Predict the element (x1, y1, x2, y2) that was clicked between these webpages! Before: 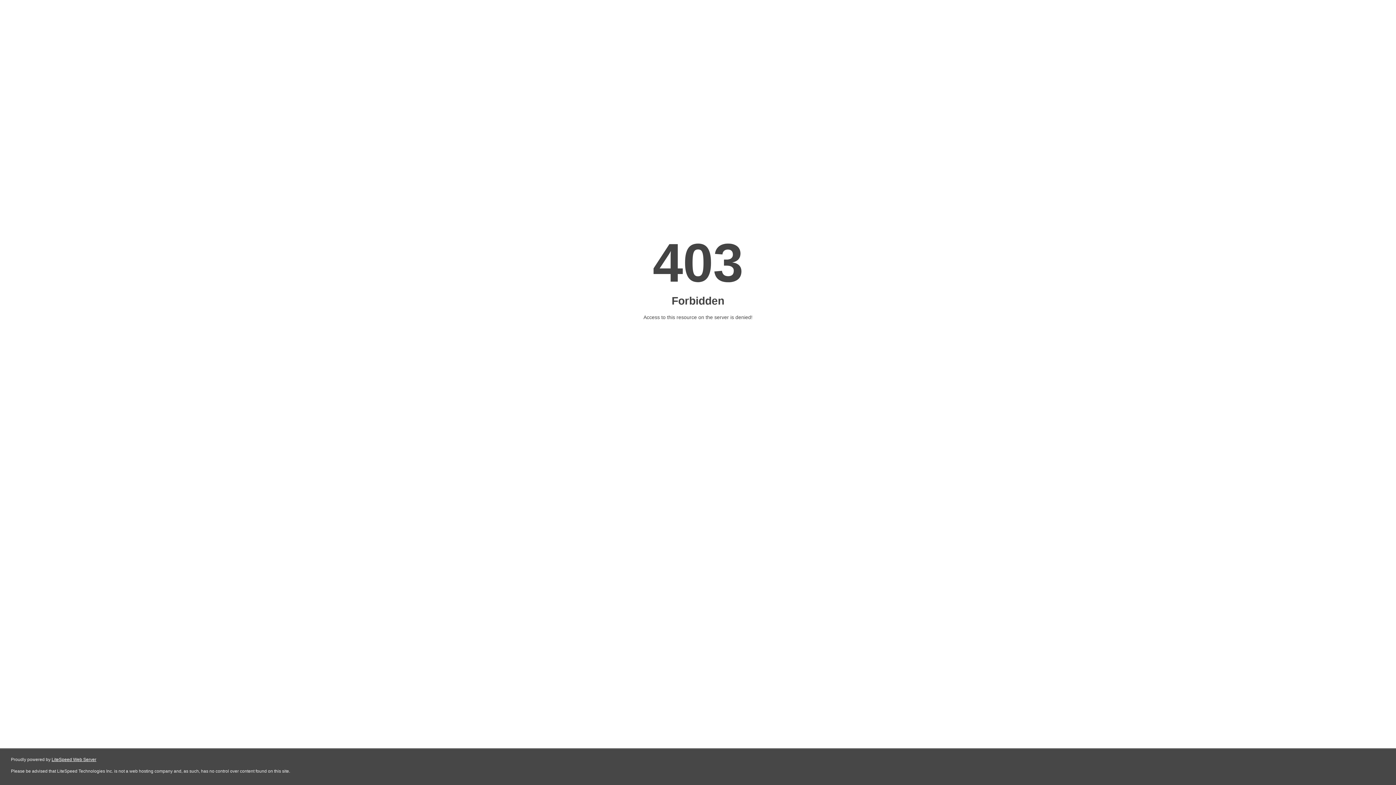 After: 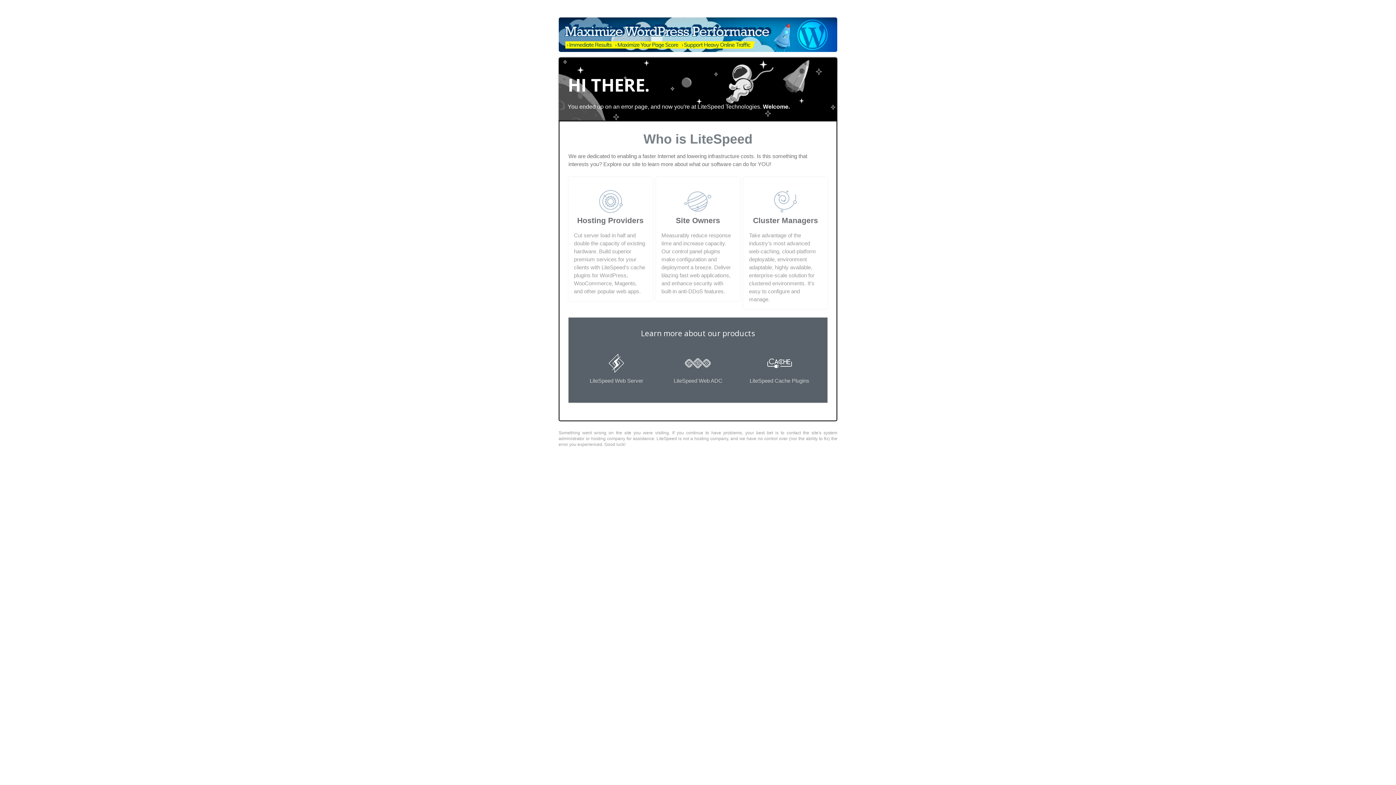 Action: bbox: (51, 757, 96, 762) label: LiteSpeed Web Server